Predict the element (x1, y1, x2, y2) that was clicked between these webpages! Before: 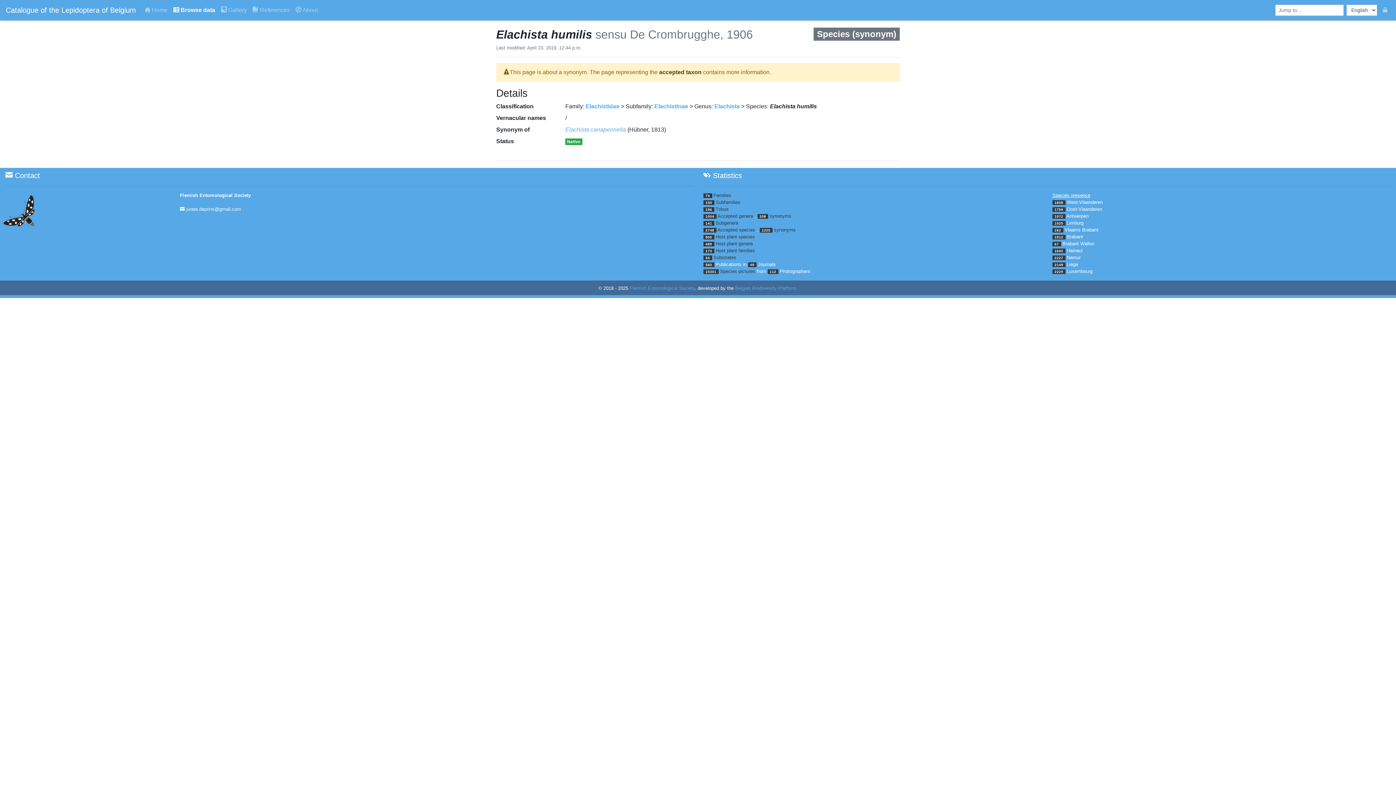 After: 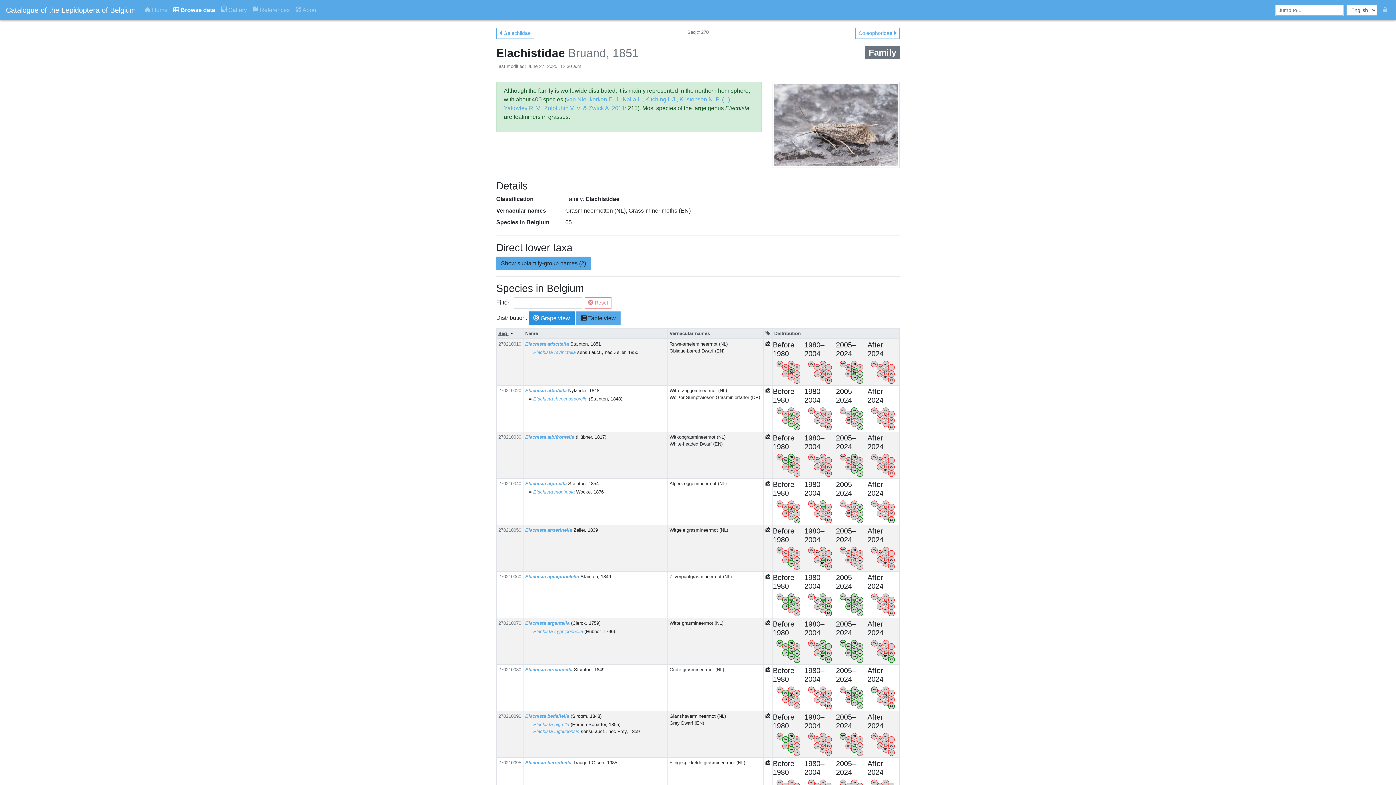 Action: label: Elachistidae bbox: (585, 103, 619, 109)